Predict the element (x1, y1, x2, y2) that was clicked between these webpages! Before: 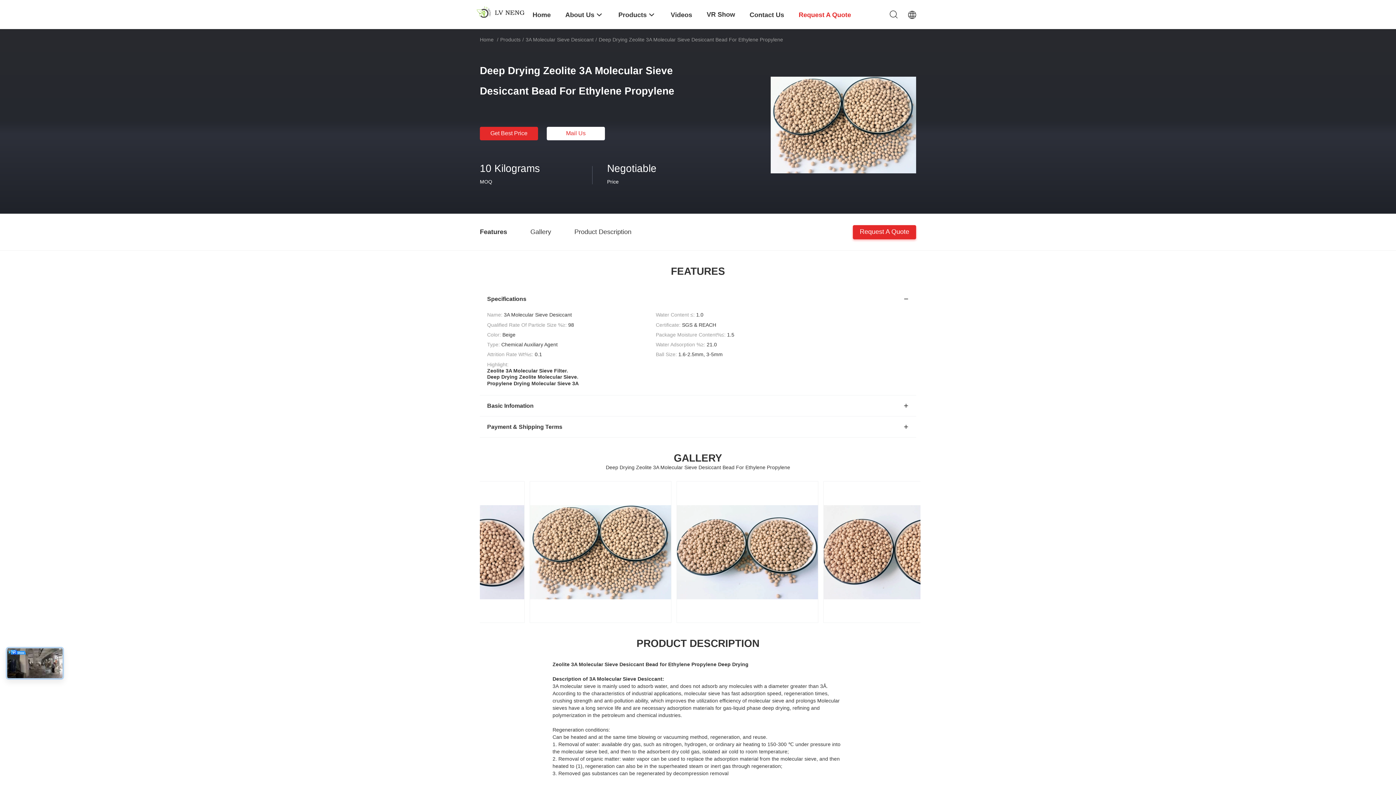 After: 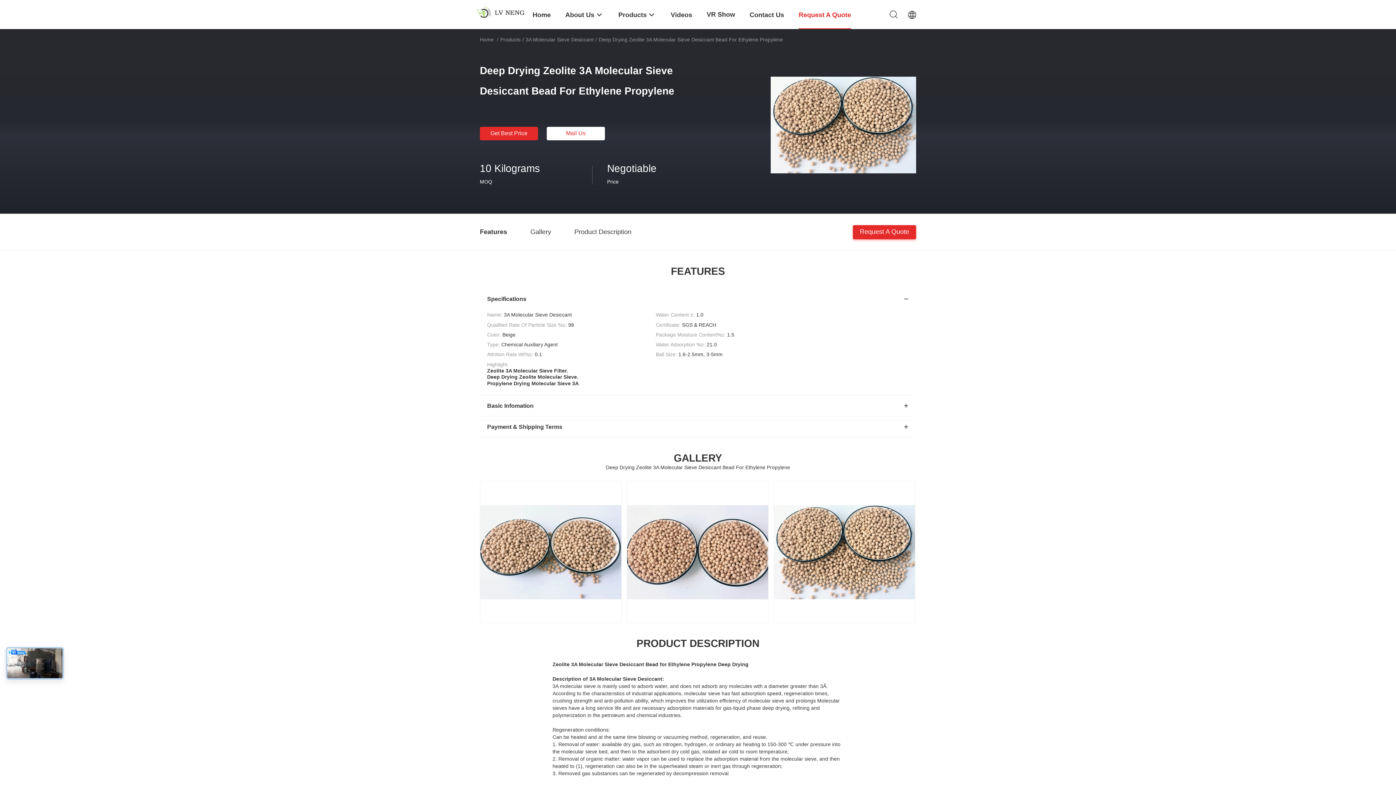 Action: label: Request A Quote bbox: (798, 0, 851, 29)